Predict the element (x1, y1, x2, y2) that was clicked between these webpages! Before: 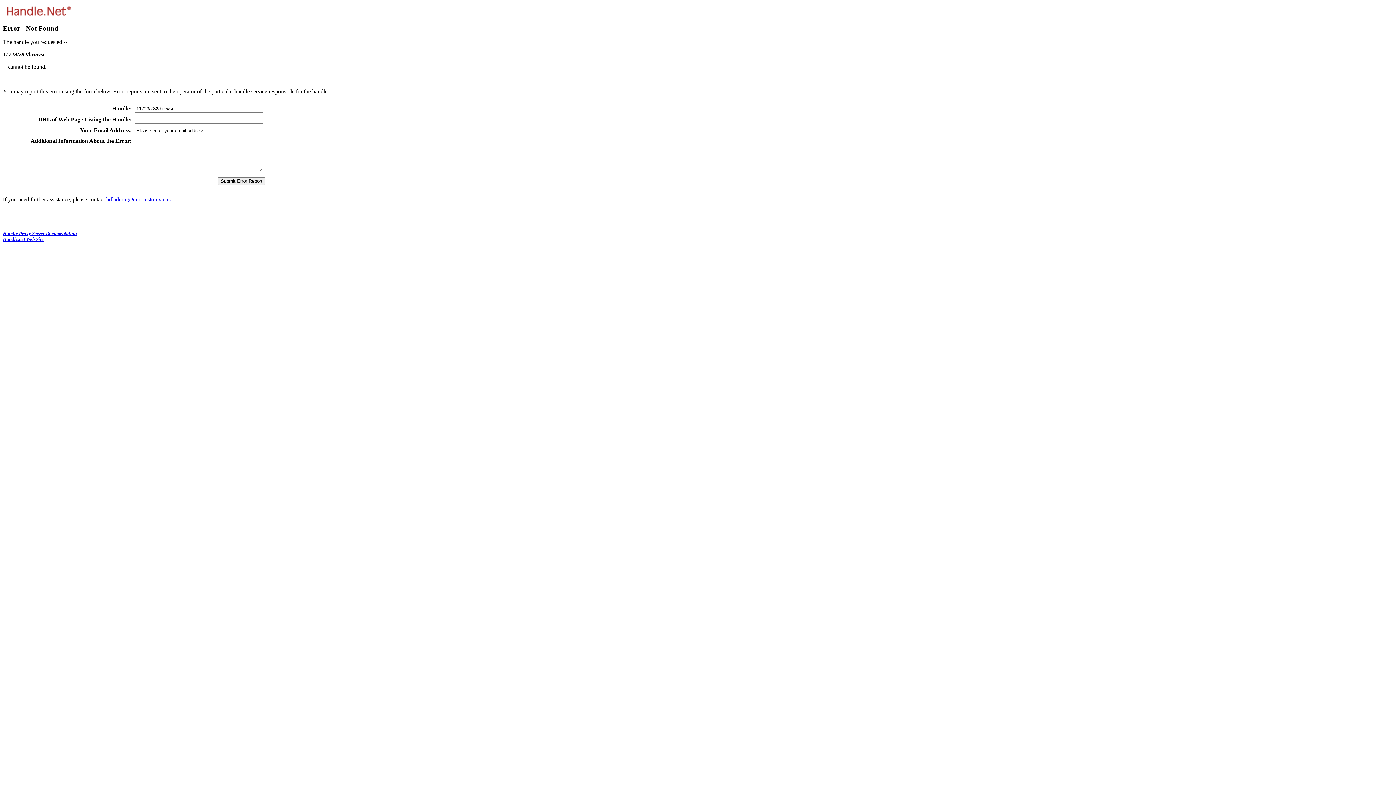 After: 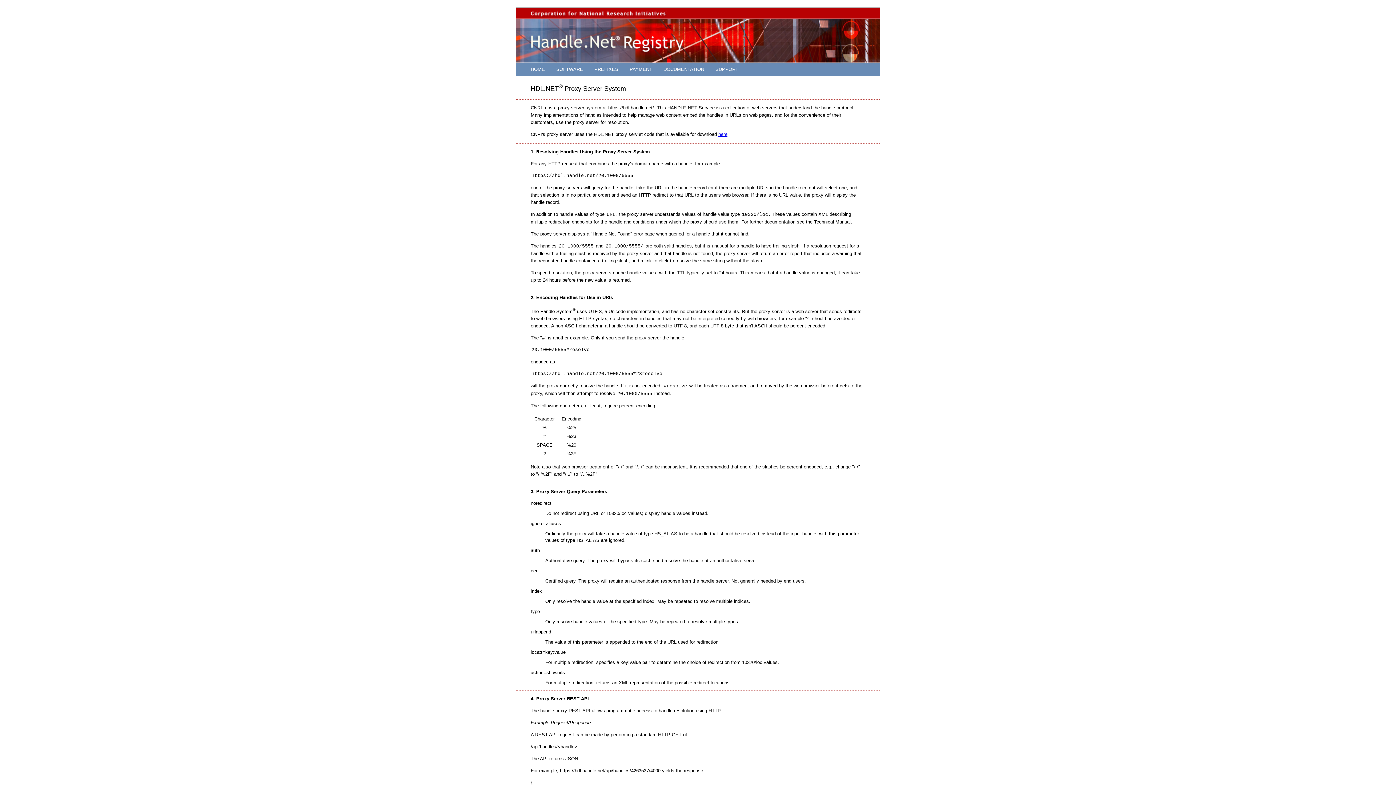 Action: bbox: (2, 231, 76, 236) label: Handle Proxy Server Documentation